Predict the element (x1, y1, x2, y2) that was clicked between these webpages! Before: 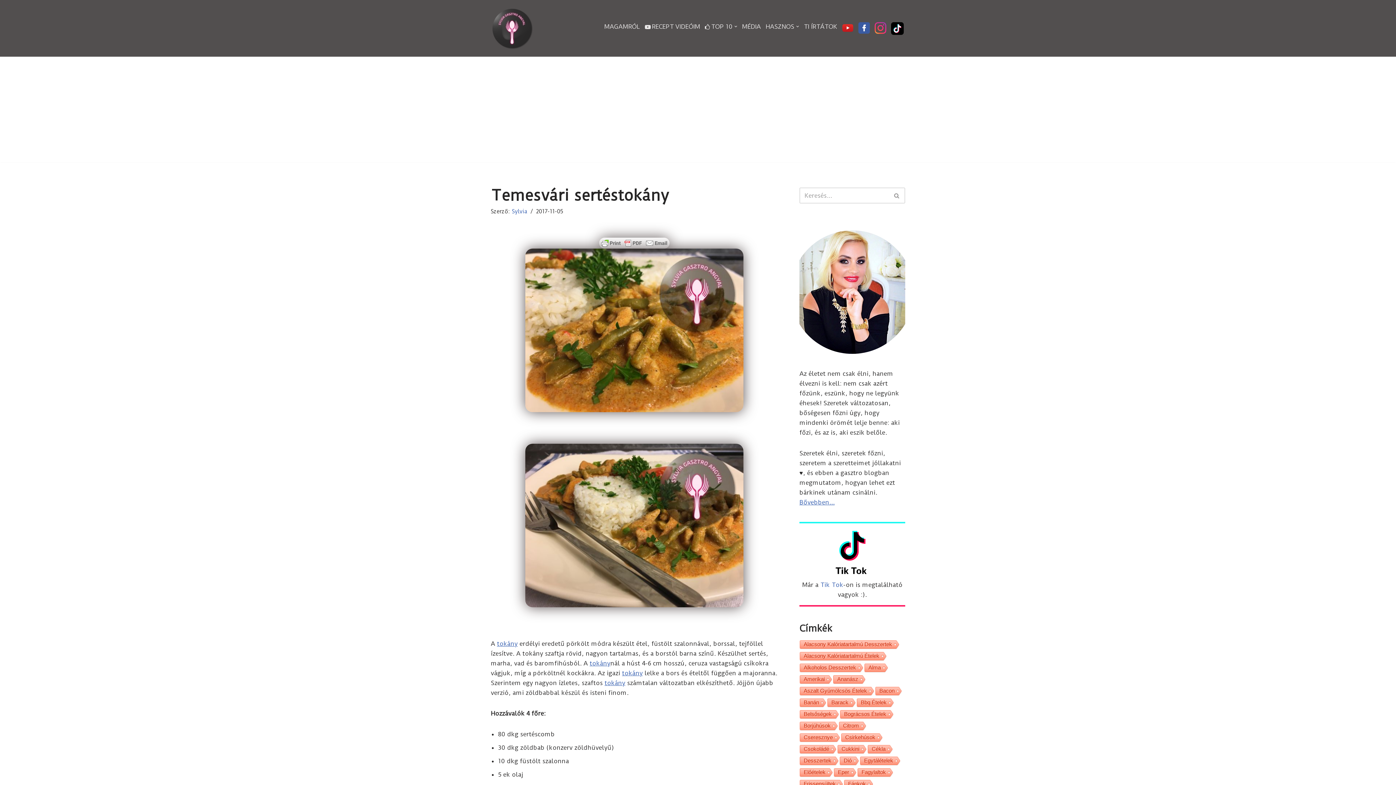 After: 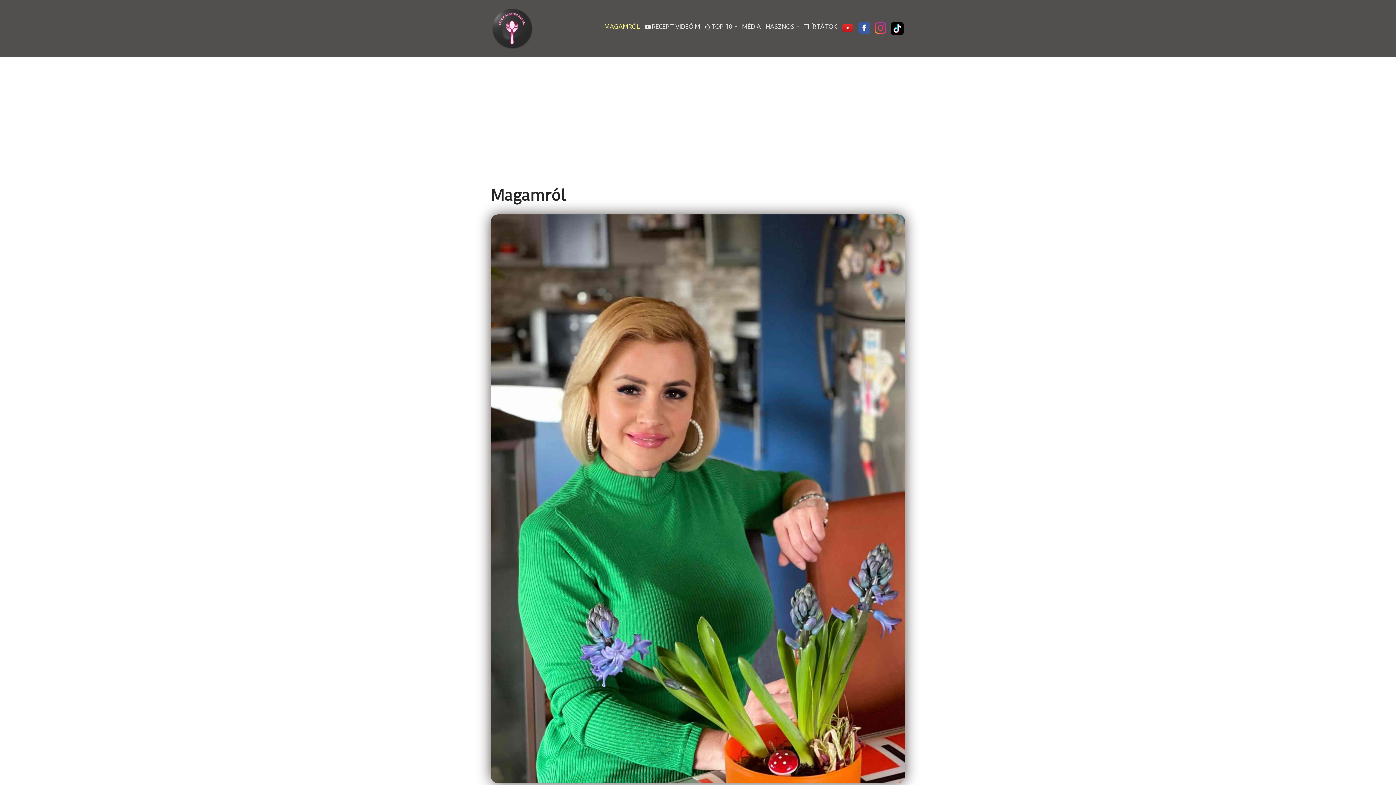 Action: bbox: (604, 21, 640, 31) label: MAGAMRÓL